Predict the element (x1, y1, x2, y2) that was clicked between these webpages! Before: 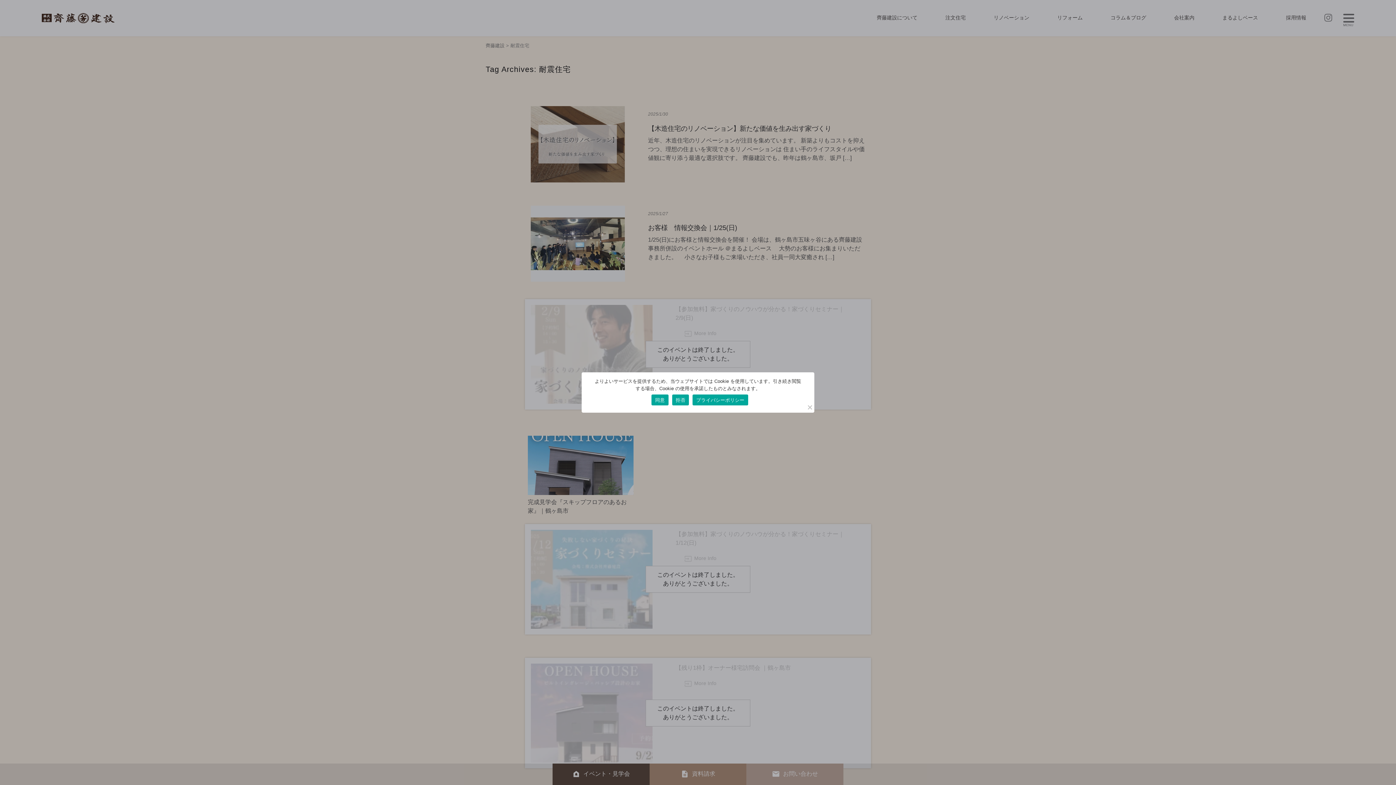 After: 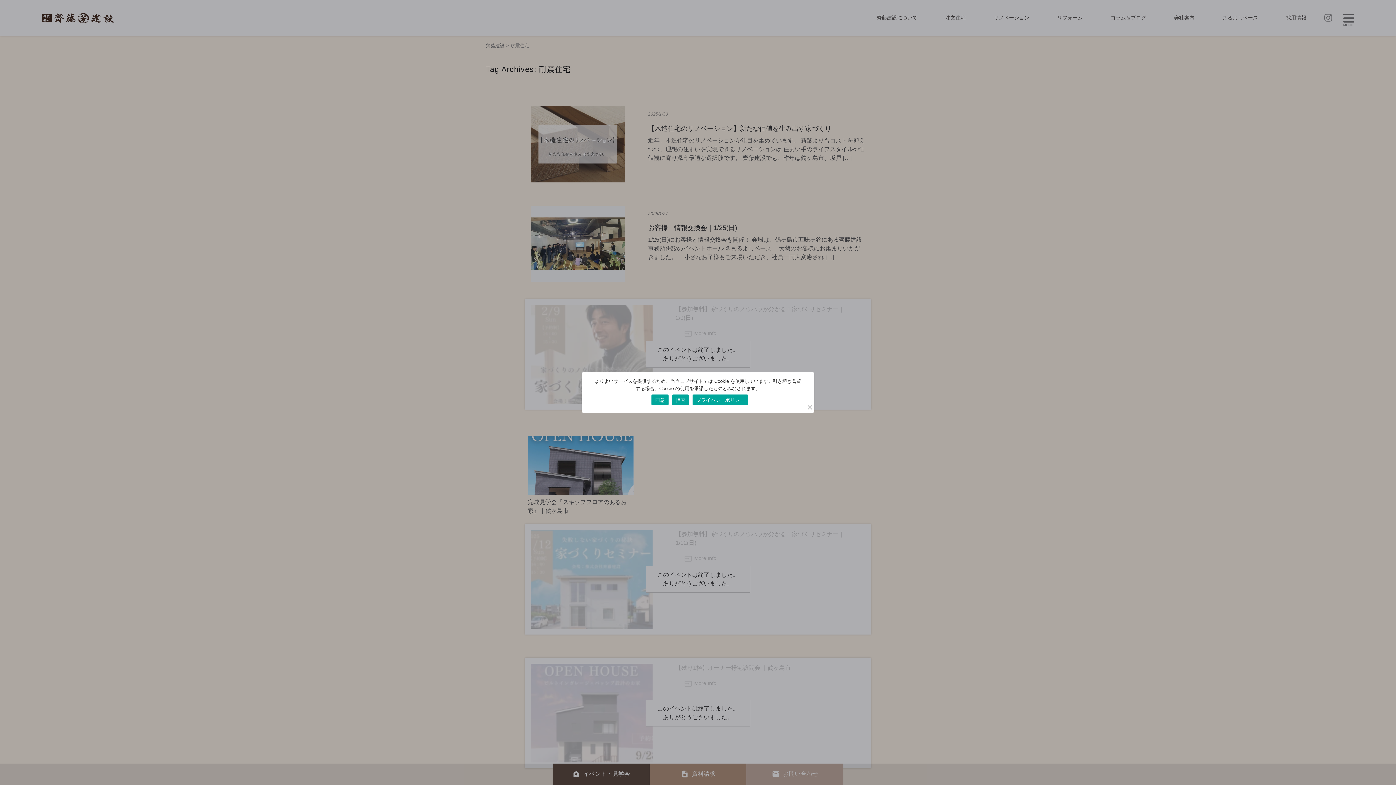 Action: bbox: (692, 394, 748, 405) label: プライバシーポリシー